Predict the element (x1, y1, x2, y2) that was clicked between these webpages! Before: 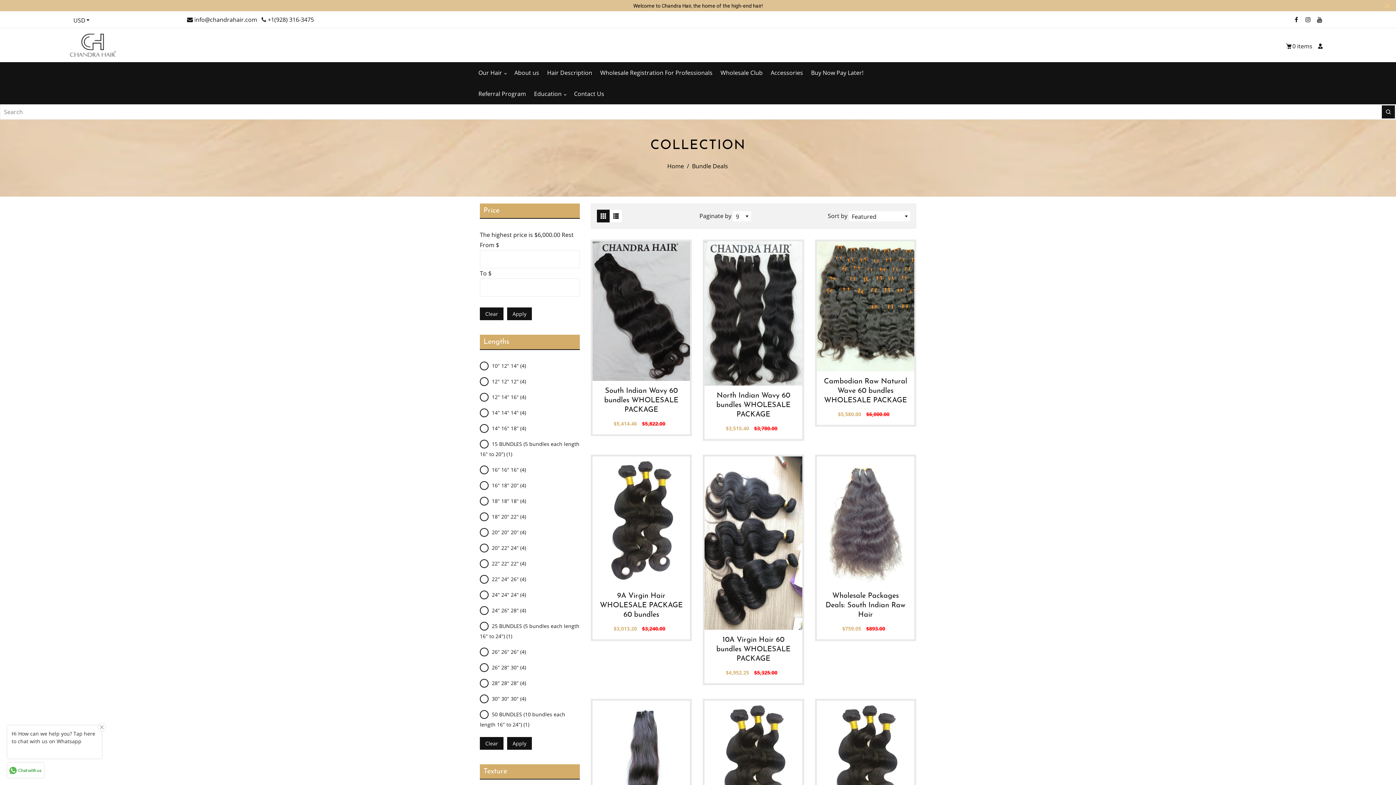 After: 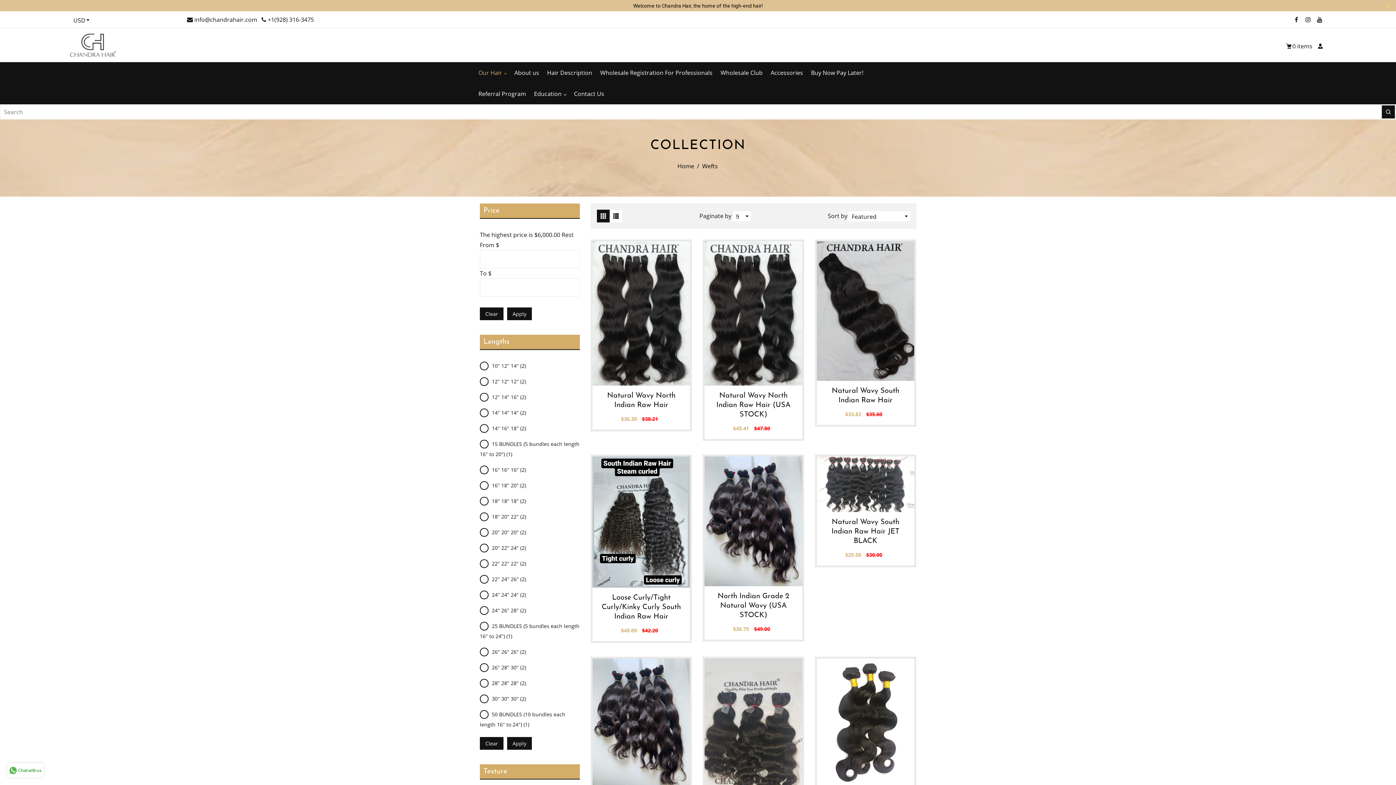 Action: label: Our Hair  bbox: (474, 50, 510, 72)